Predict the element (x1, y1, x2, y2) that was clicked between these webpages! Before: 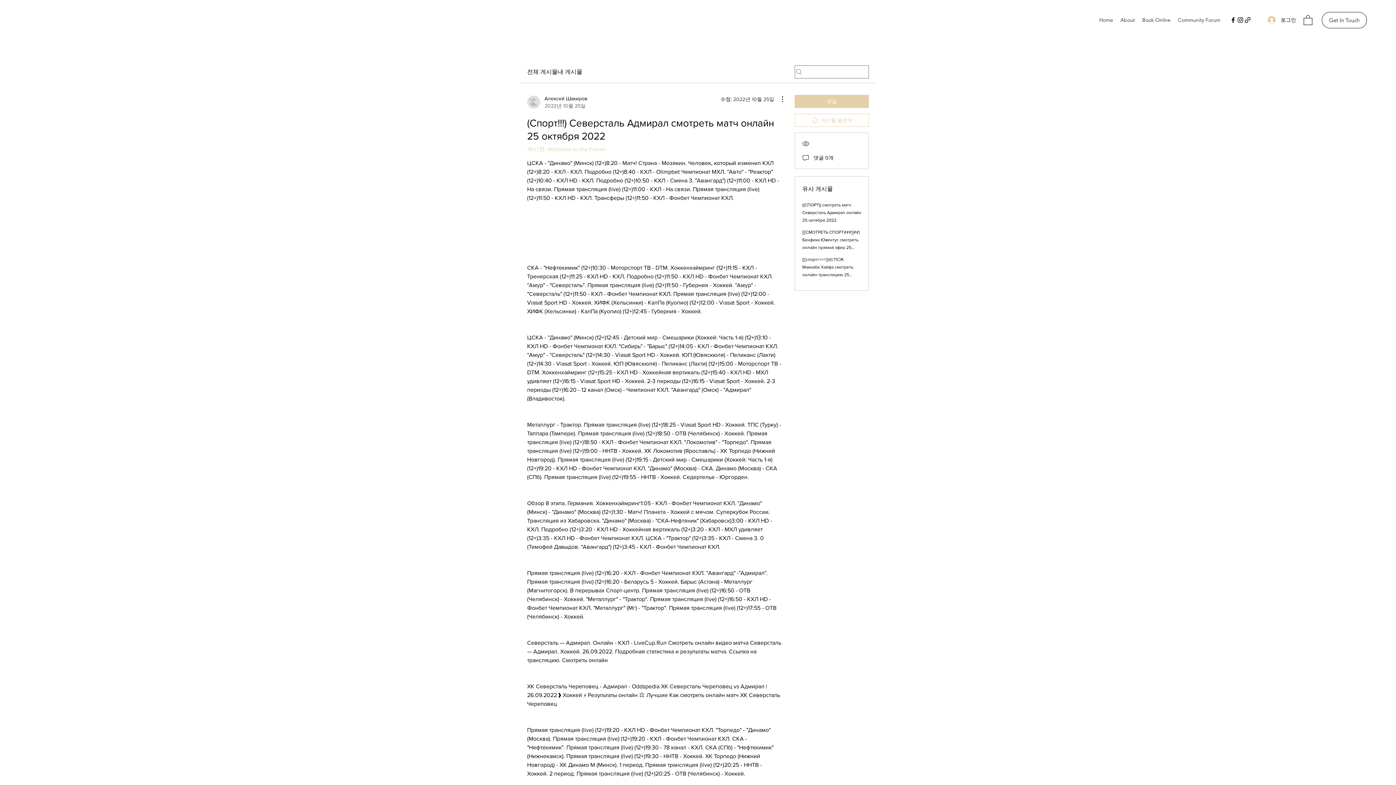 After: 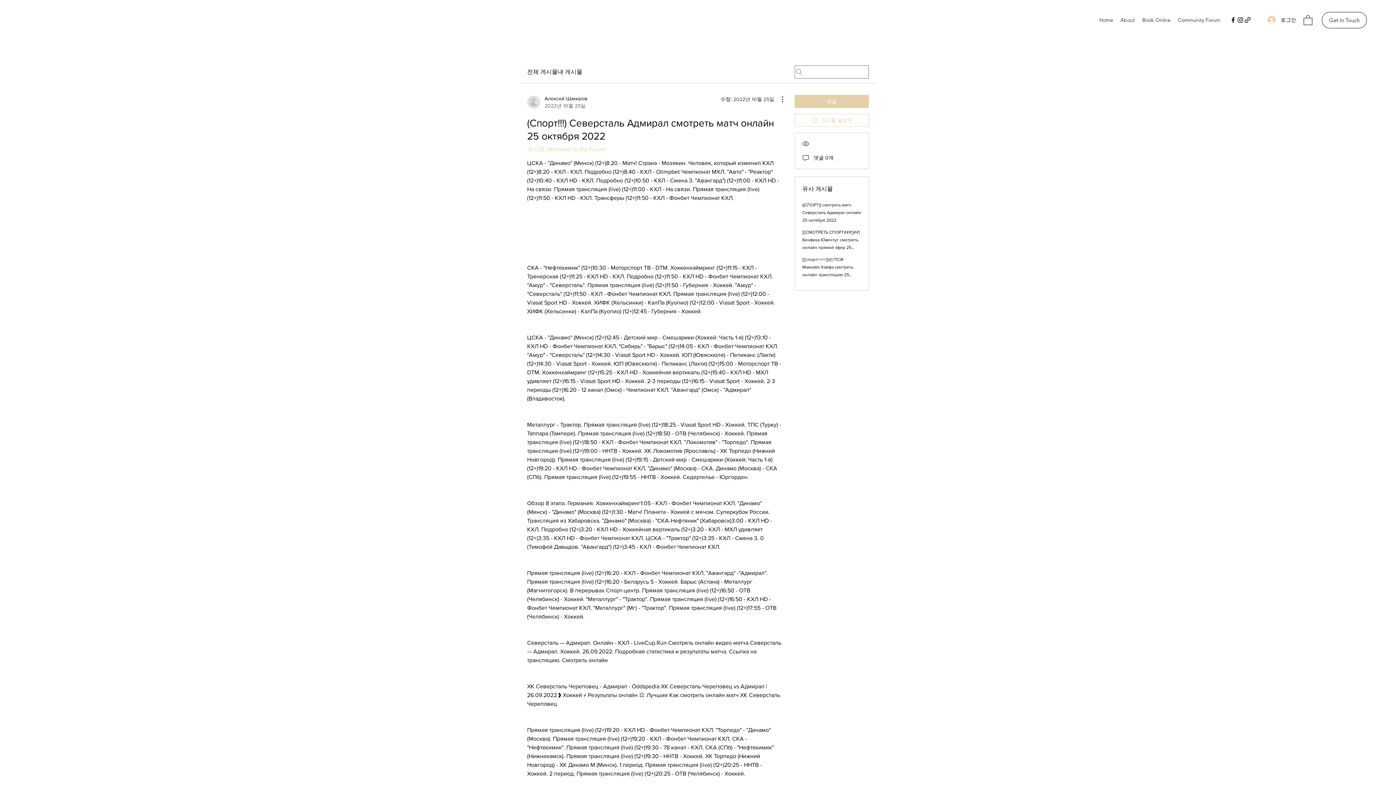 Action: bbox: (1304, 14, 1312, 24)